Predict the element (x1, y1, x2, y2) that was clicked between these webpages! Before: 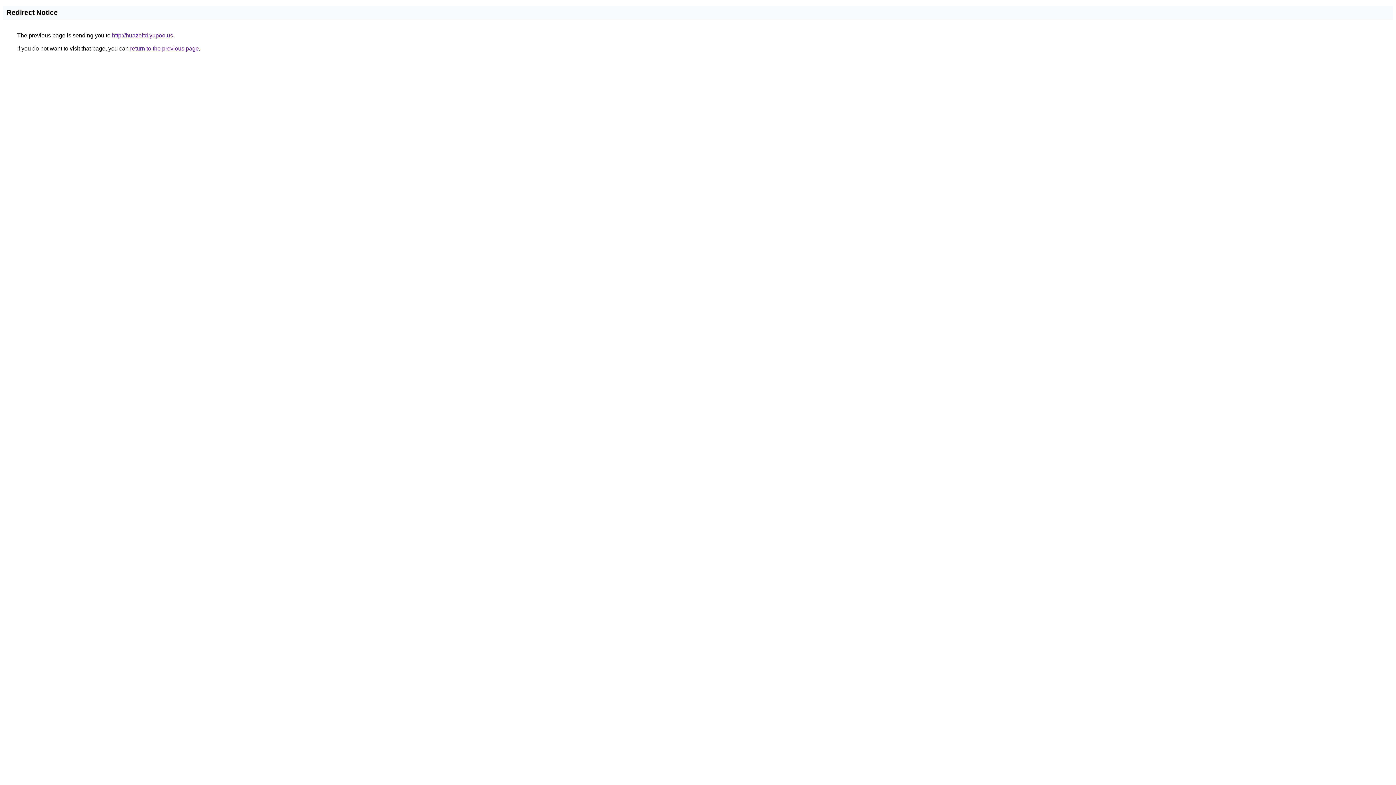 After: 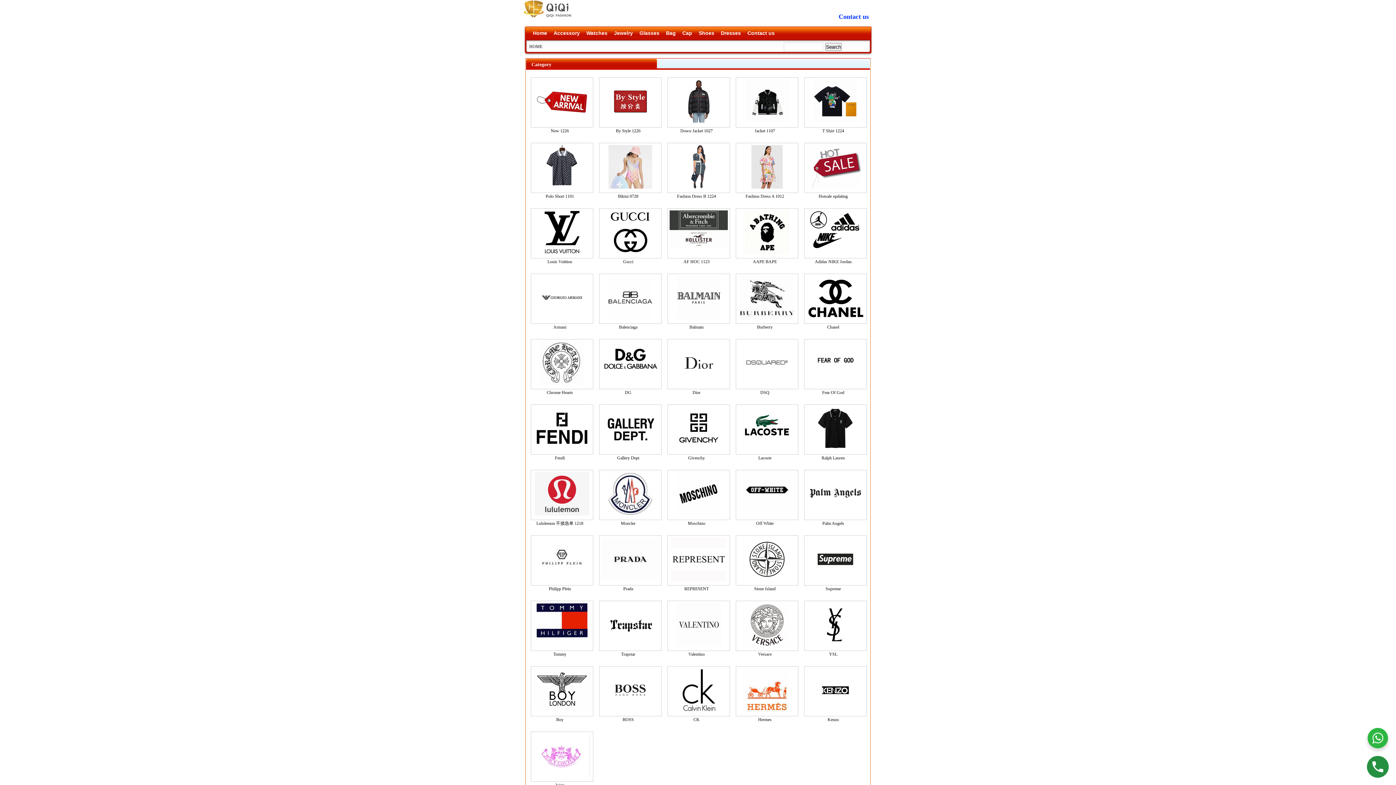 Action: label: http://huazeltd.yupoo.us bbox: (112, 32, 173, 38)